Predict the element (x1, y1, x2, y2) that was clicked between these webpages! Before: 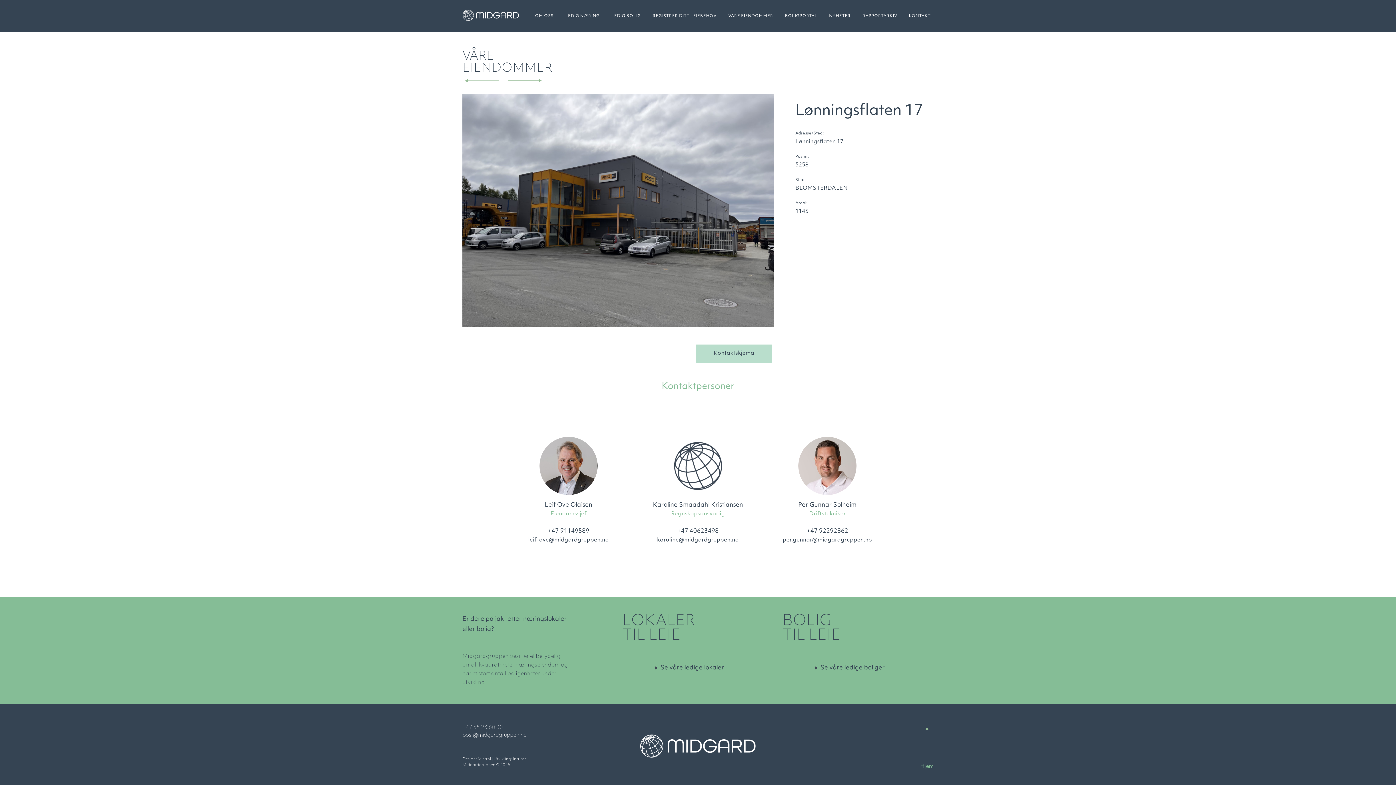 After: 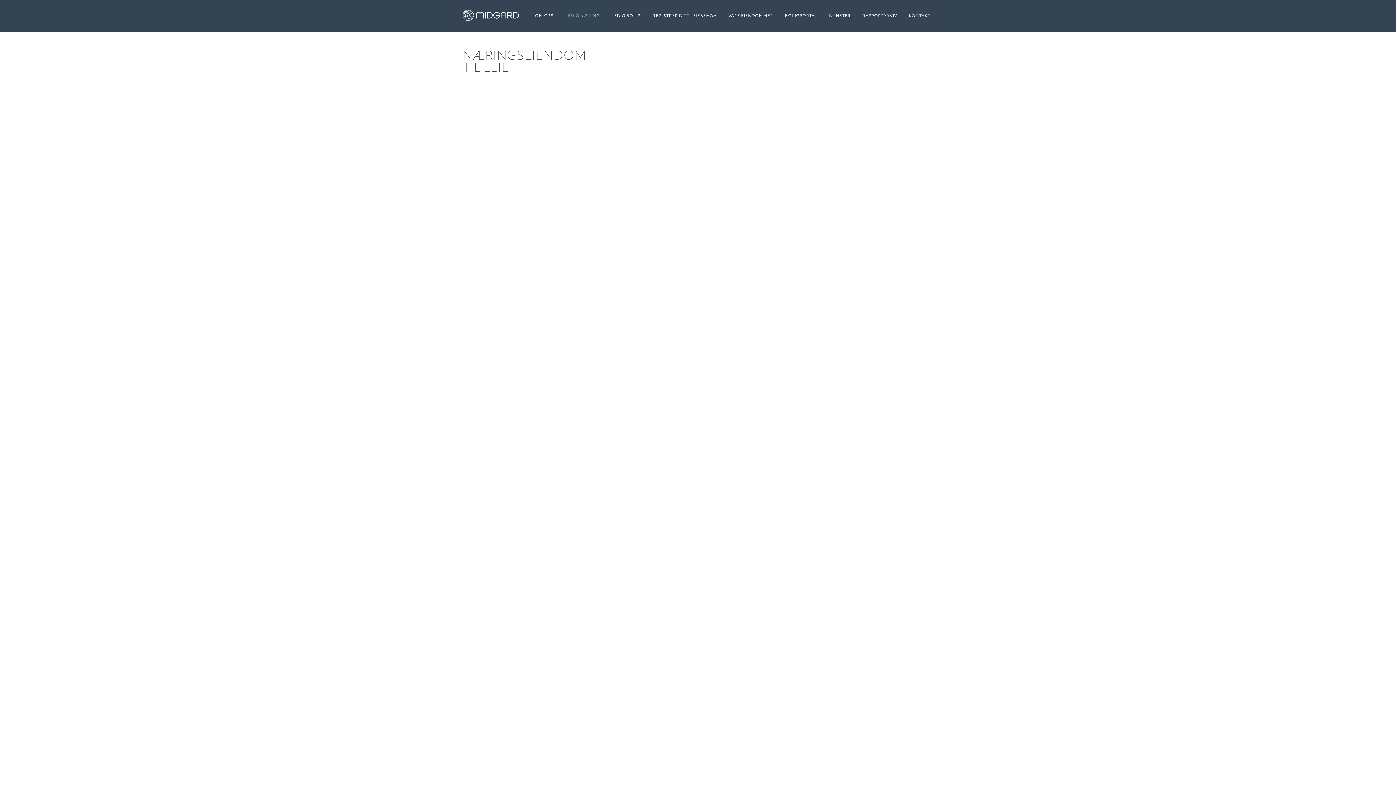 Action: bbox: (660, 664, 724, 672) label: Se våre ledige lokaler